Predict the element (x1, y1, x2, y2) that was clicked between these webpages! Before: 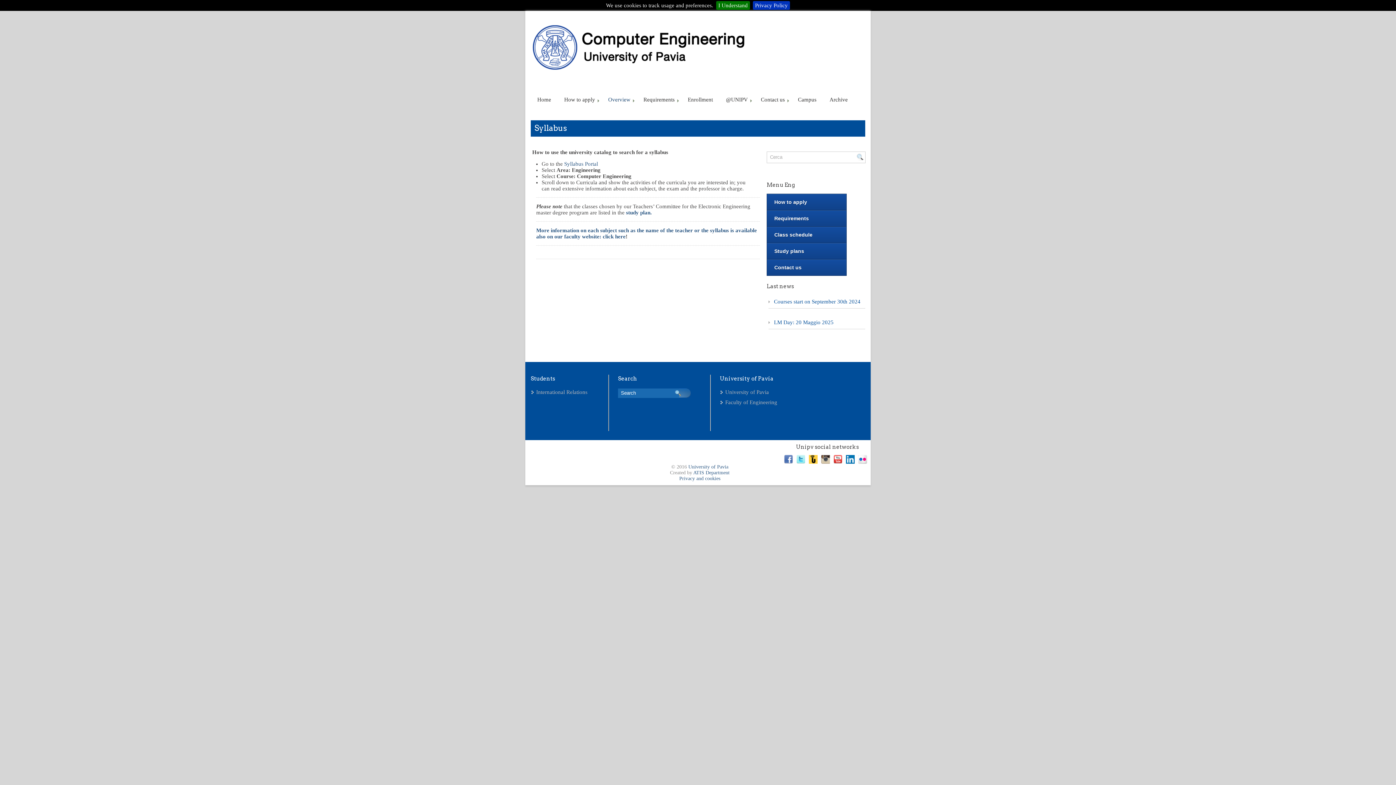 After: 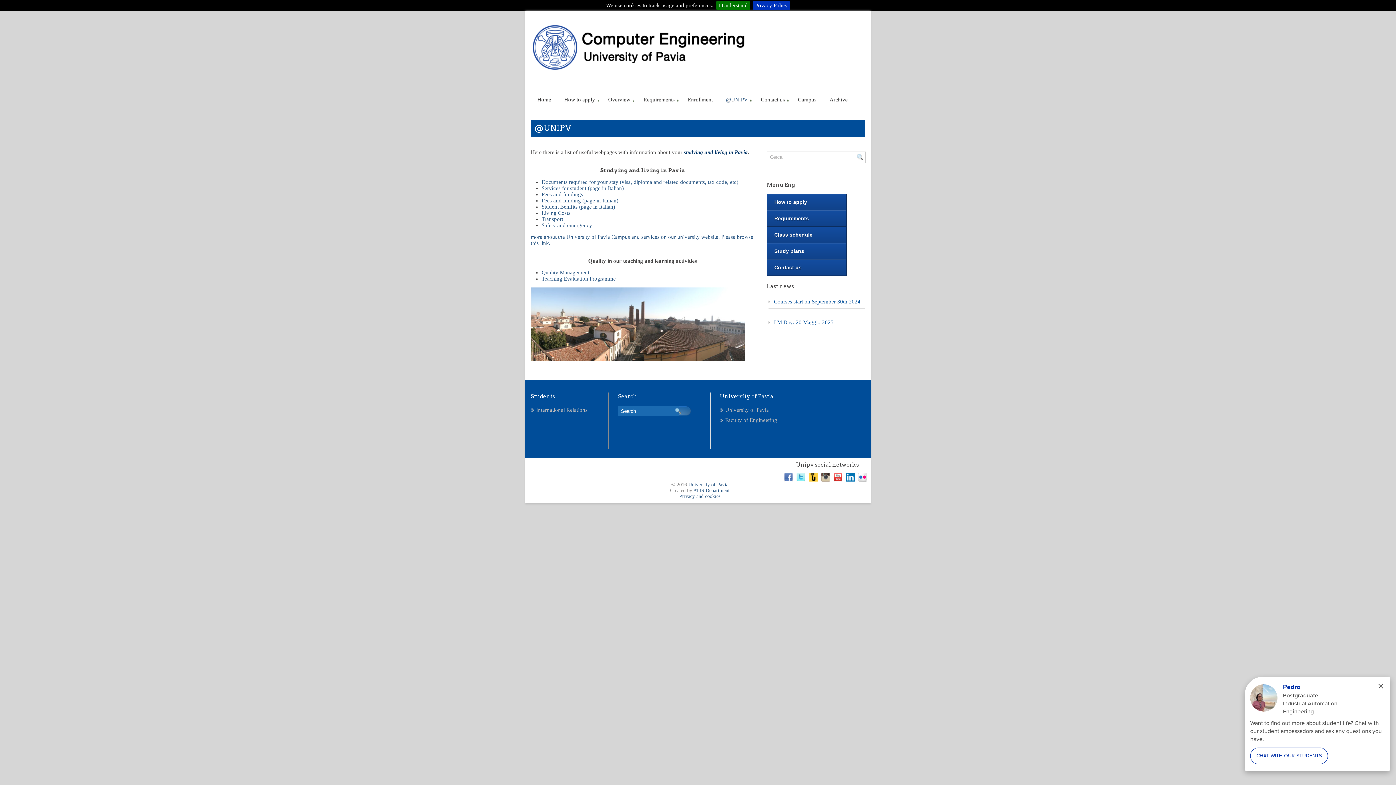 Action: label: @UNIPV bbox: (723, 93, 750, 105)